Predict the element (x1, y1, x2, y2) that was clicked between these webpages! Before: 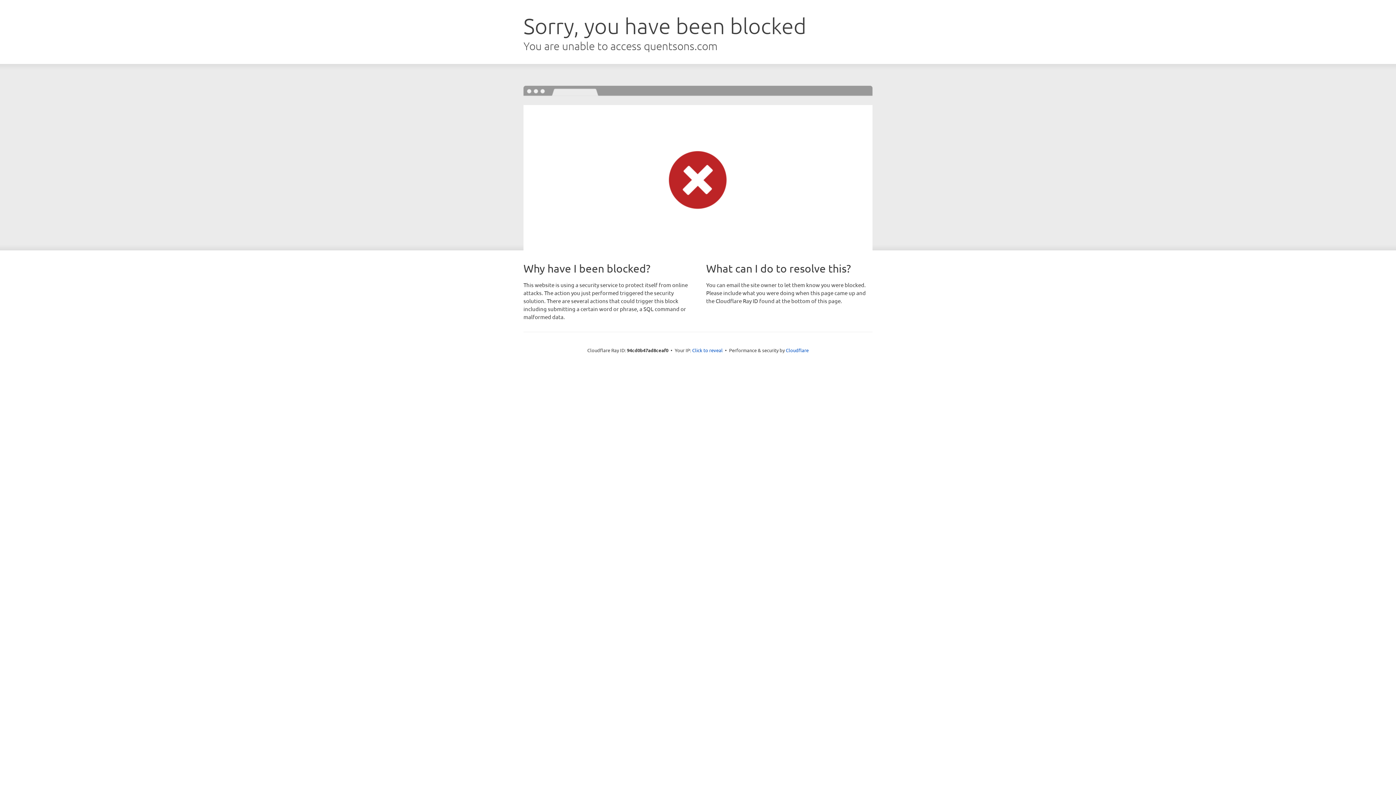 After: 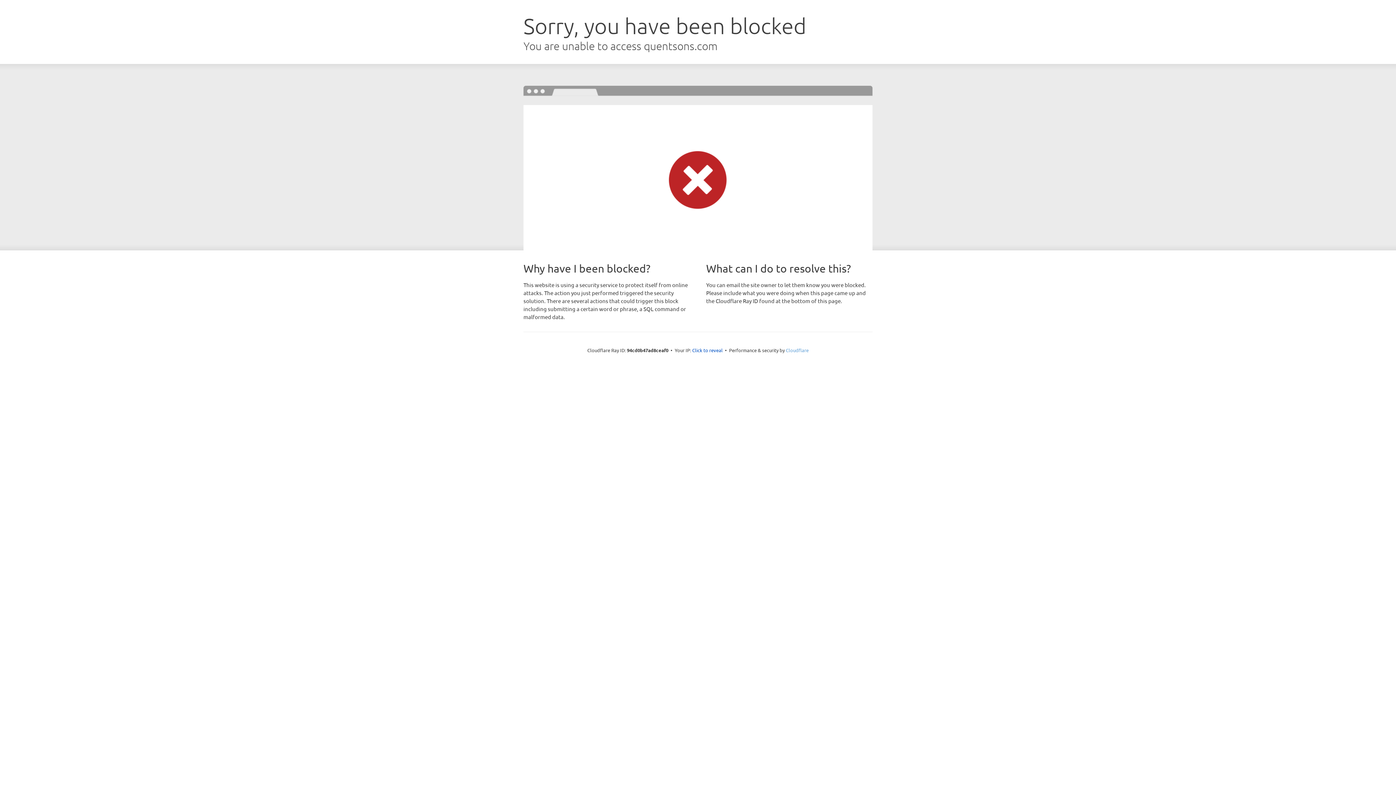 Action: bbox: (786, 347, 808, 353) label: Cloudflare